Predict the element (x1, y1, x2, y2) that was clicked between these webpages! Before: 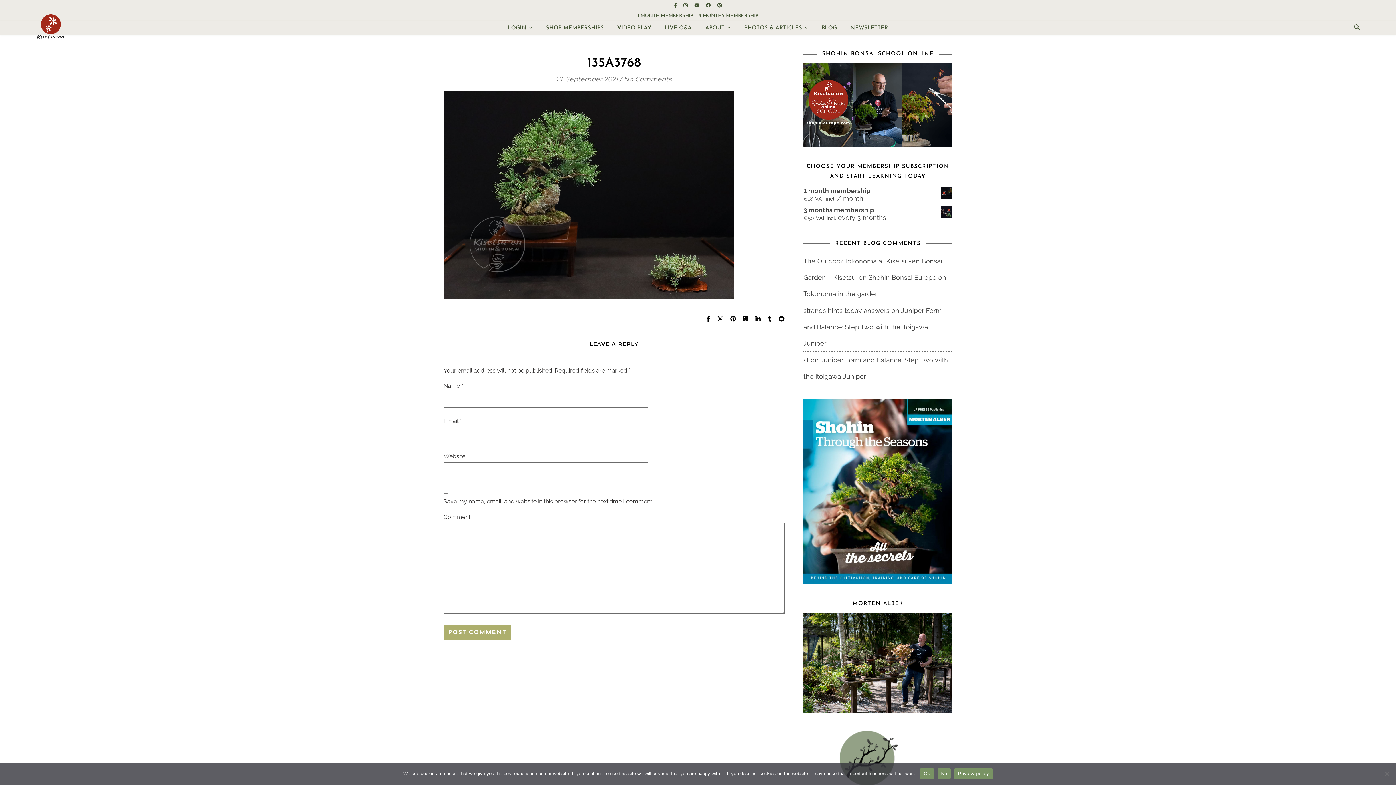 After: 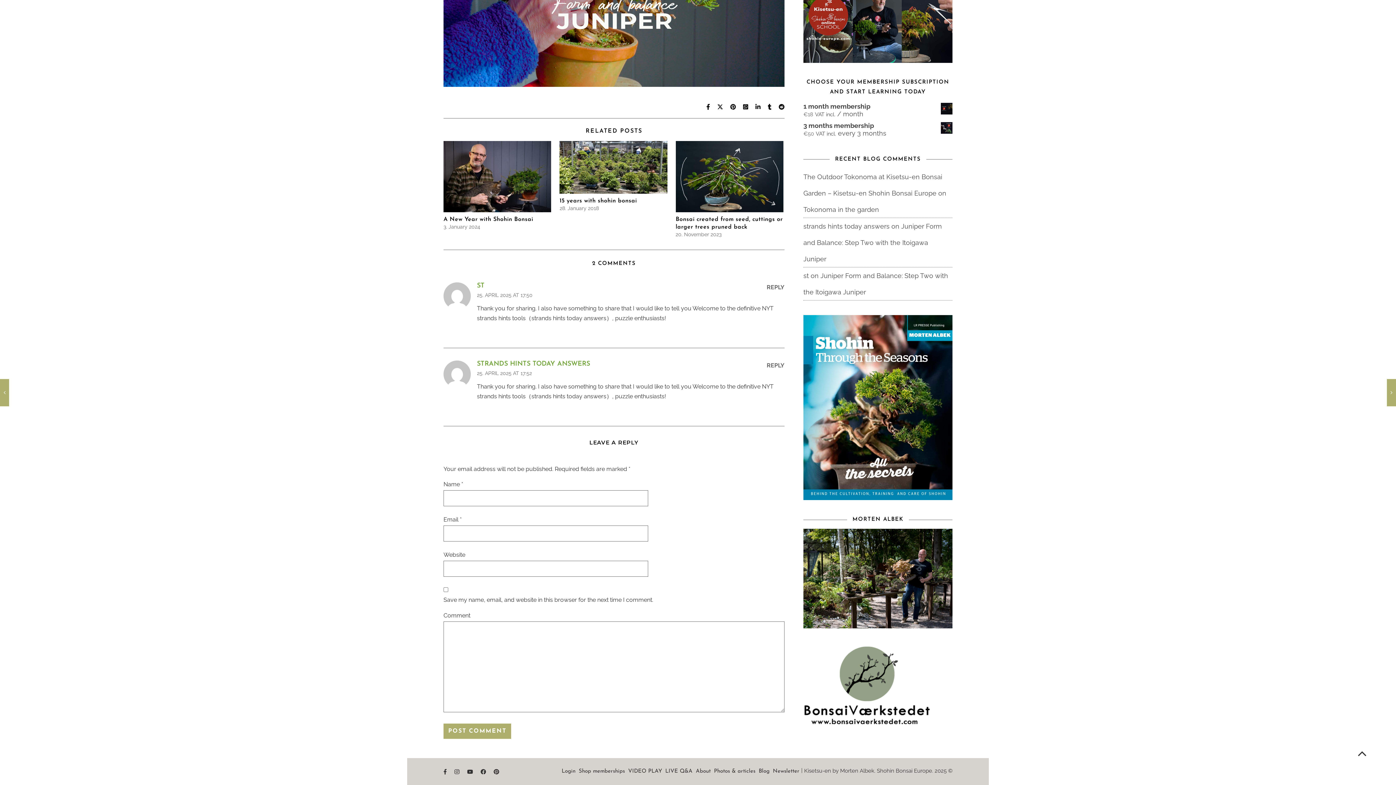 Action: label: Juniper Form and Balance: Step Two with the Itoigawa Juniper bbox: (803, 306, 942, 347)